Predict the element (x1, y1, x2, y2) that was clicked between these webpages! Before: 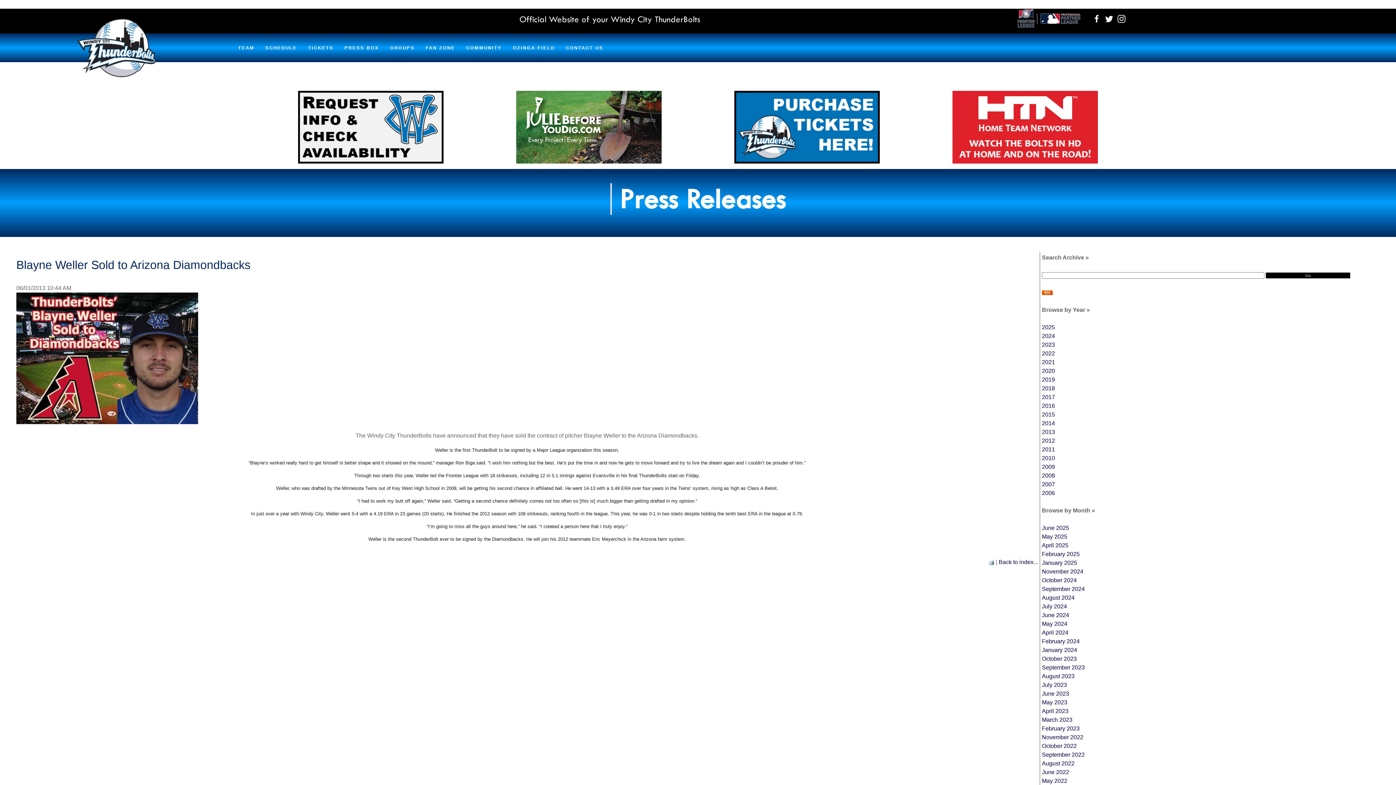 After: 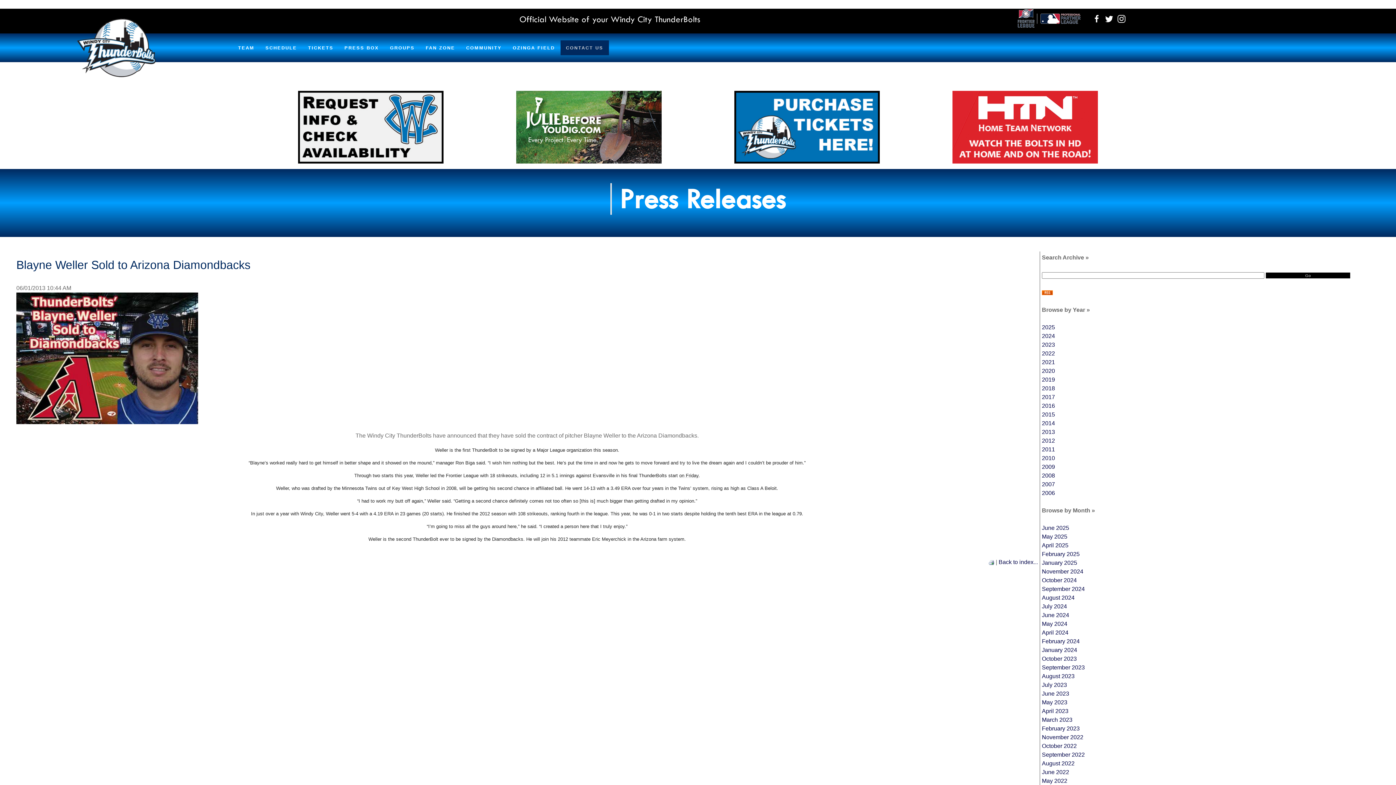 Action: label: CONTACT US bbox: (560, 40, 609, 55)